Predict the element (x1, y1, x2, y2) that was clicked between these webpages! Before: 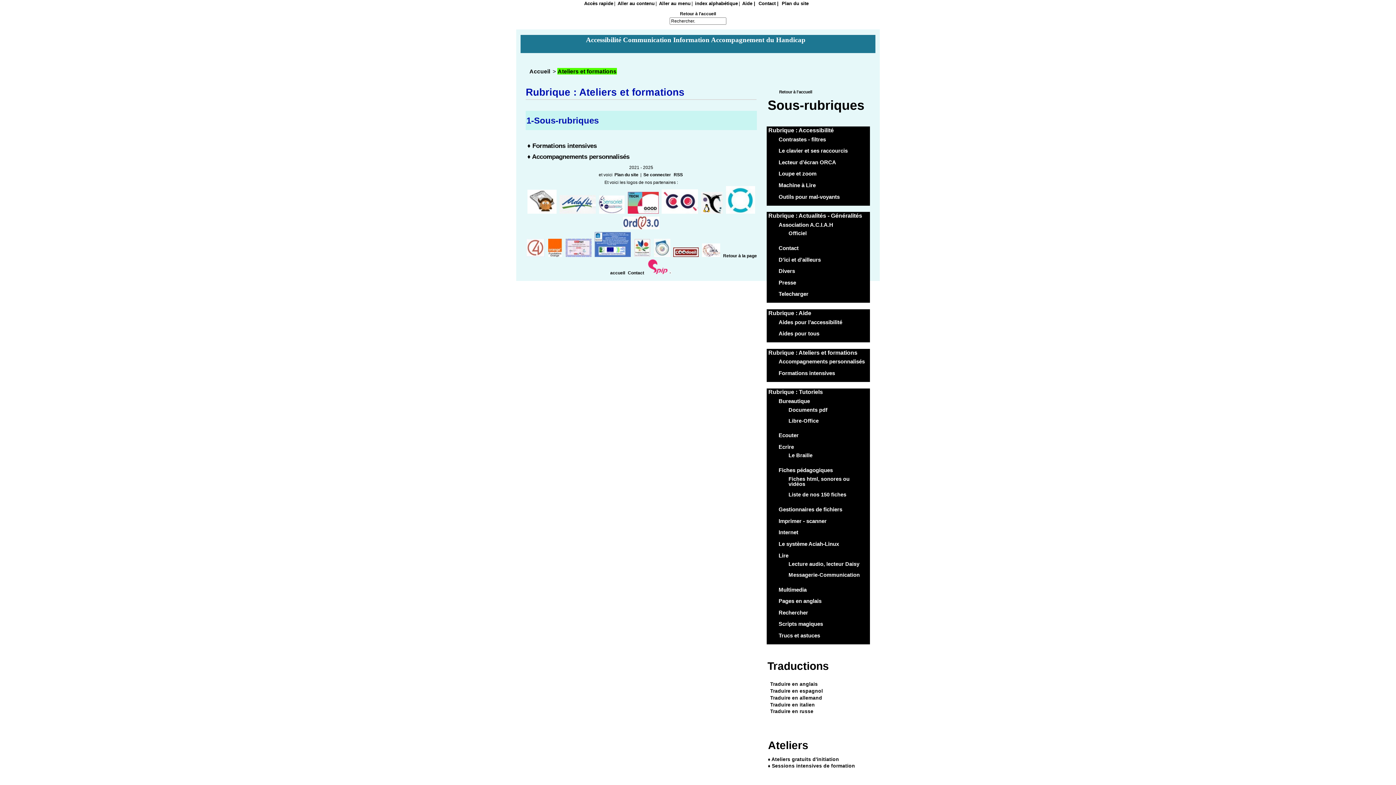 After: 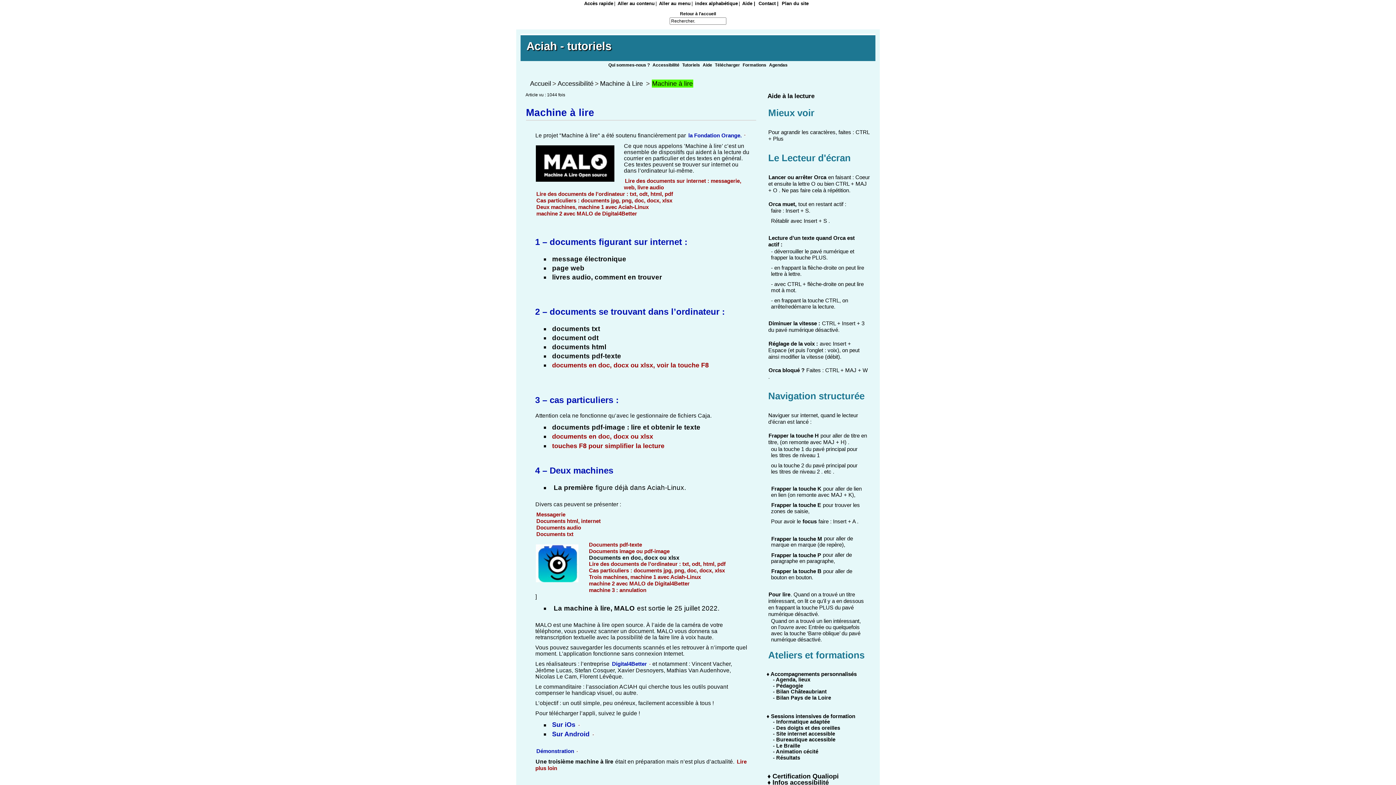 Action: bbox: (547, 252, 563, 258)